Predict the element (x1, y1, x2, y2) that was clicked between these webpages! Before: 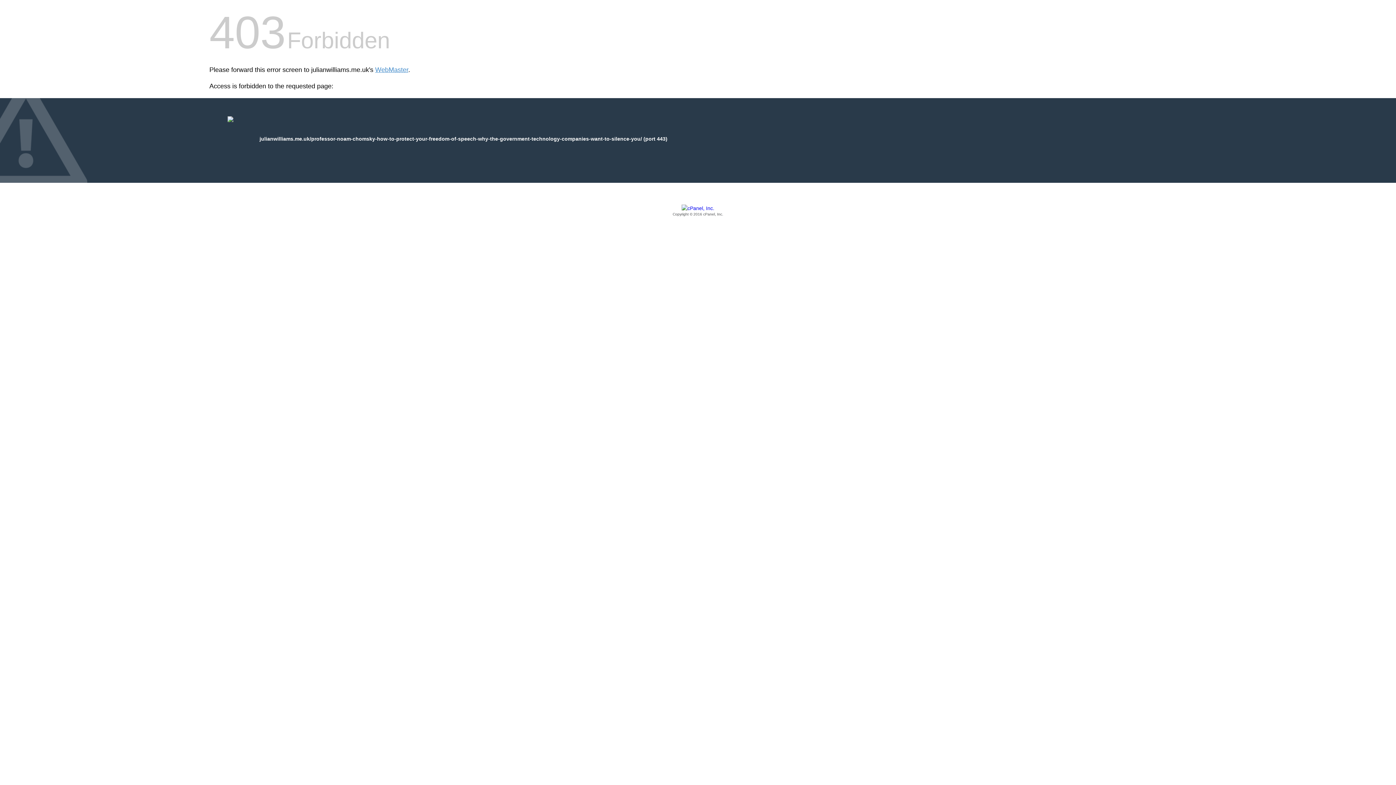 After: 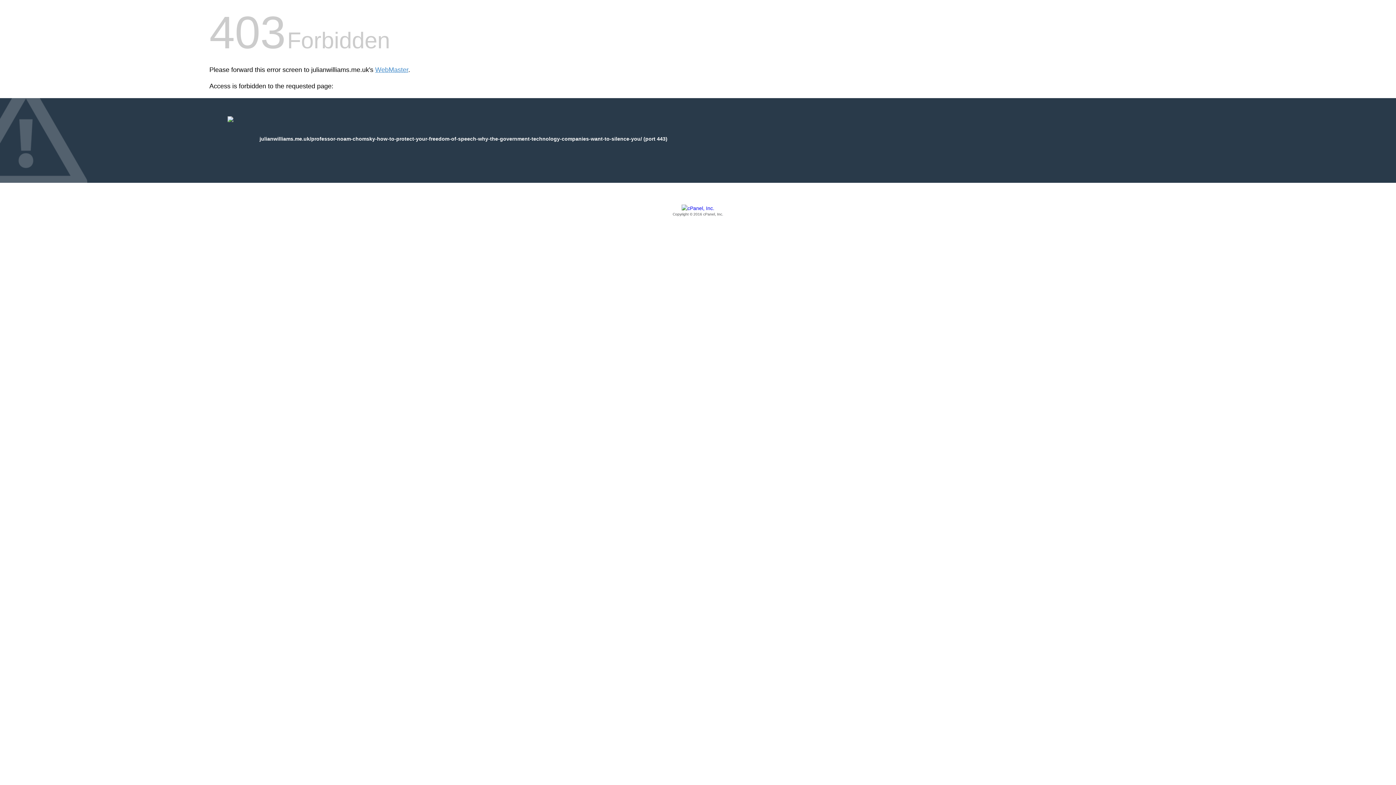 Action: bbox: (209, 205, 1186, 217) label: Copyright © 2016 cPanel, Inc.